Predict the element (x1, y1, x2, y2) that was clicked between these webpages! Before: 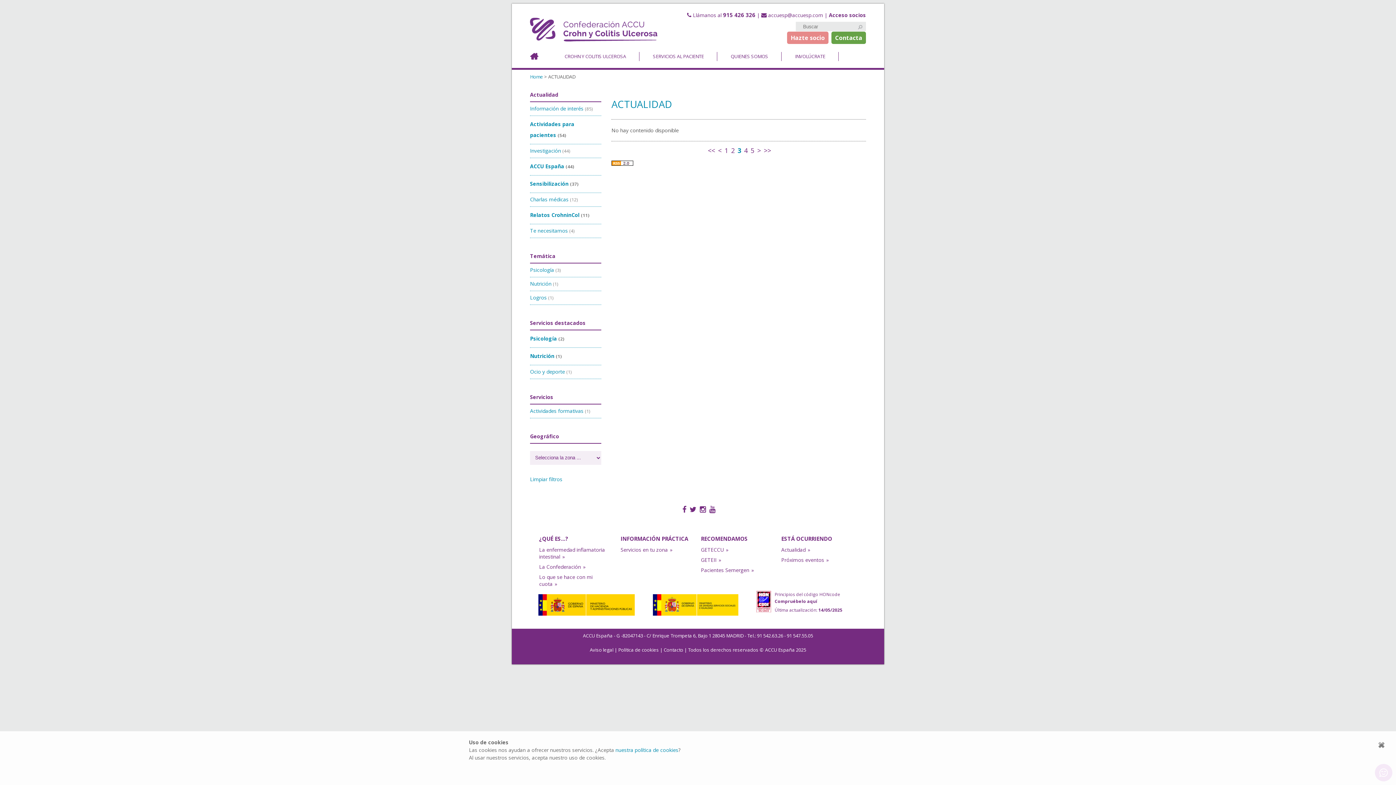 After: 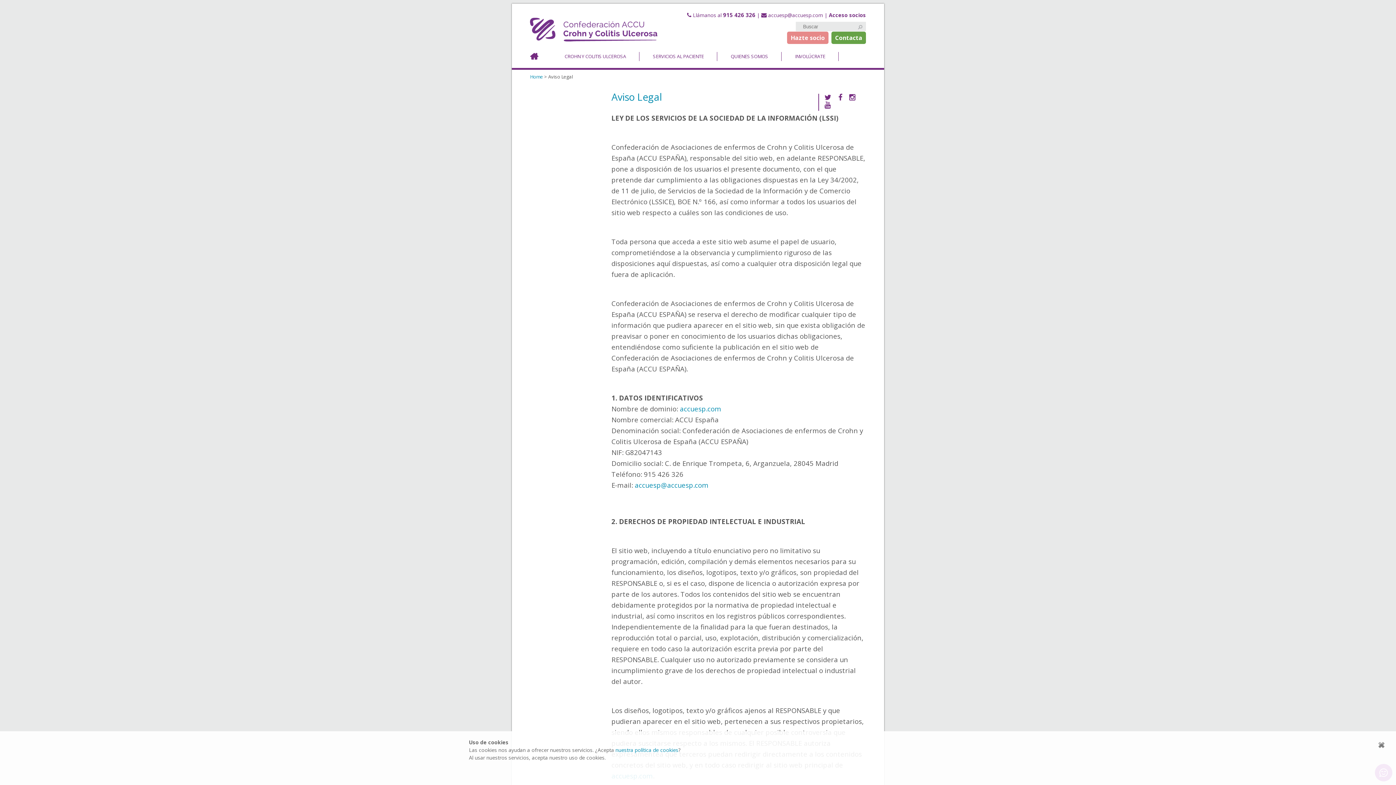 Action: label: Aviso legal bbox: (590, 647, 613, 653)